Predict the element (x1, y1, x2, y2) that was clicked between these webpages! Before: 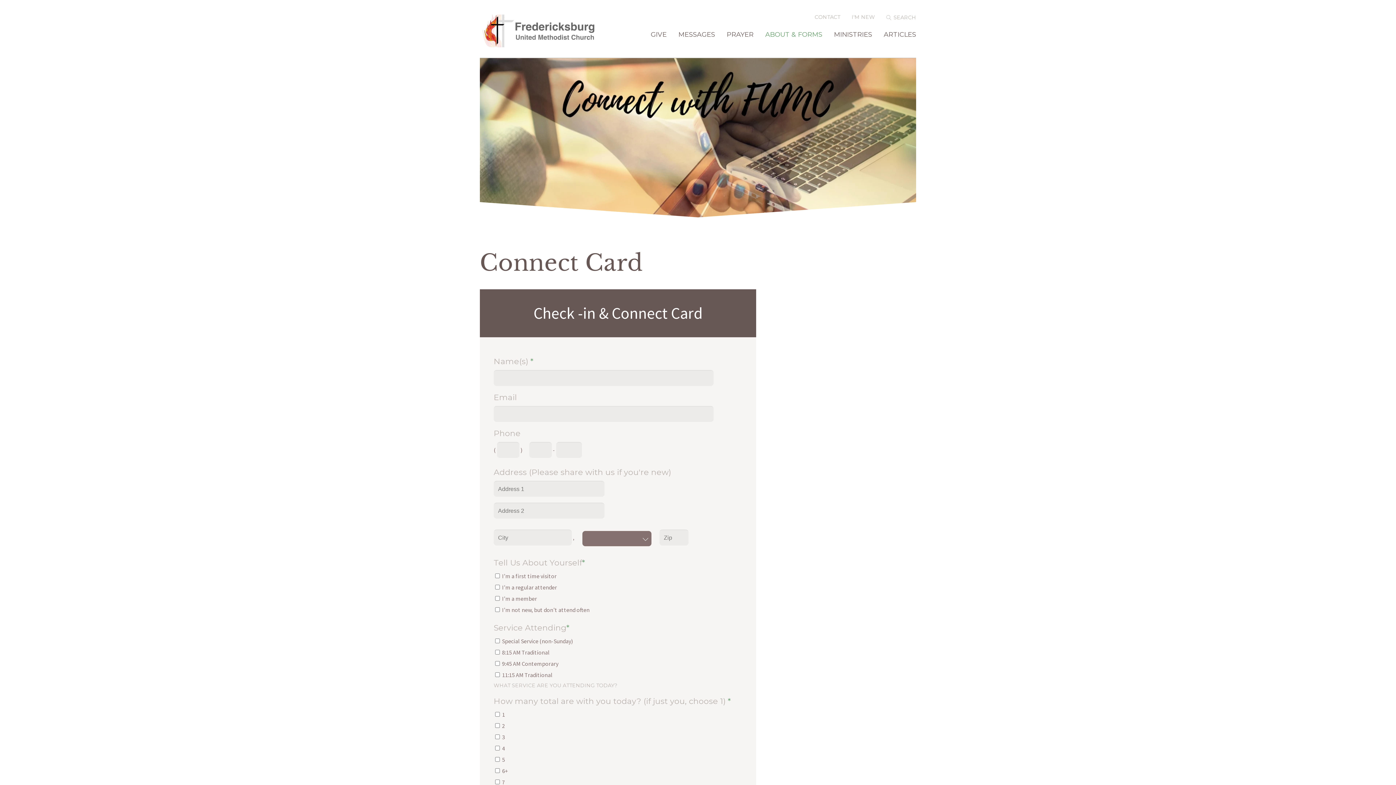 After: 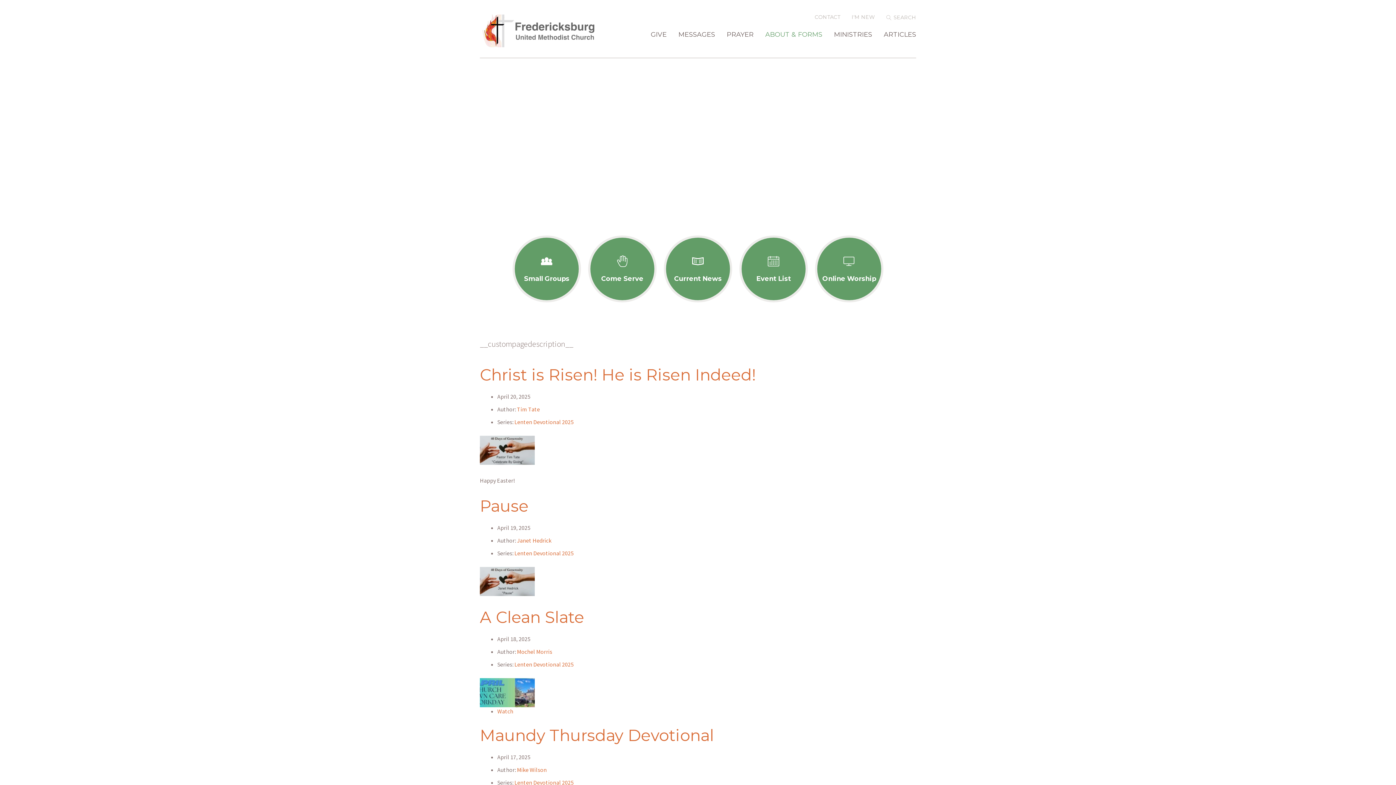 Action: label: ARTICLES bbox: (884, 31, 916, 57)